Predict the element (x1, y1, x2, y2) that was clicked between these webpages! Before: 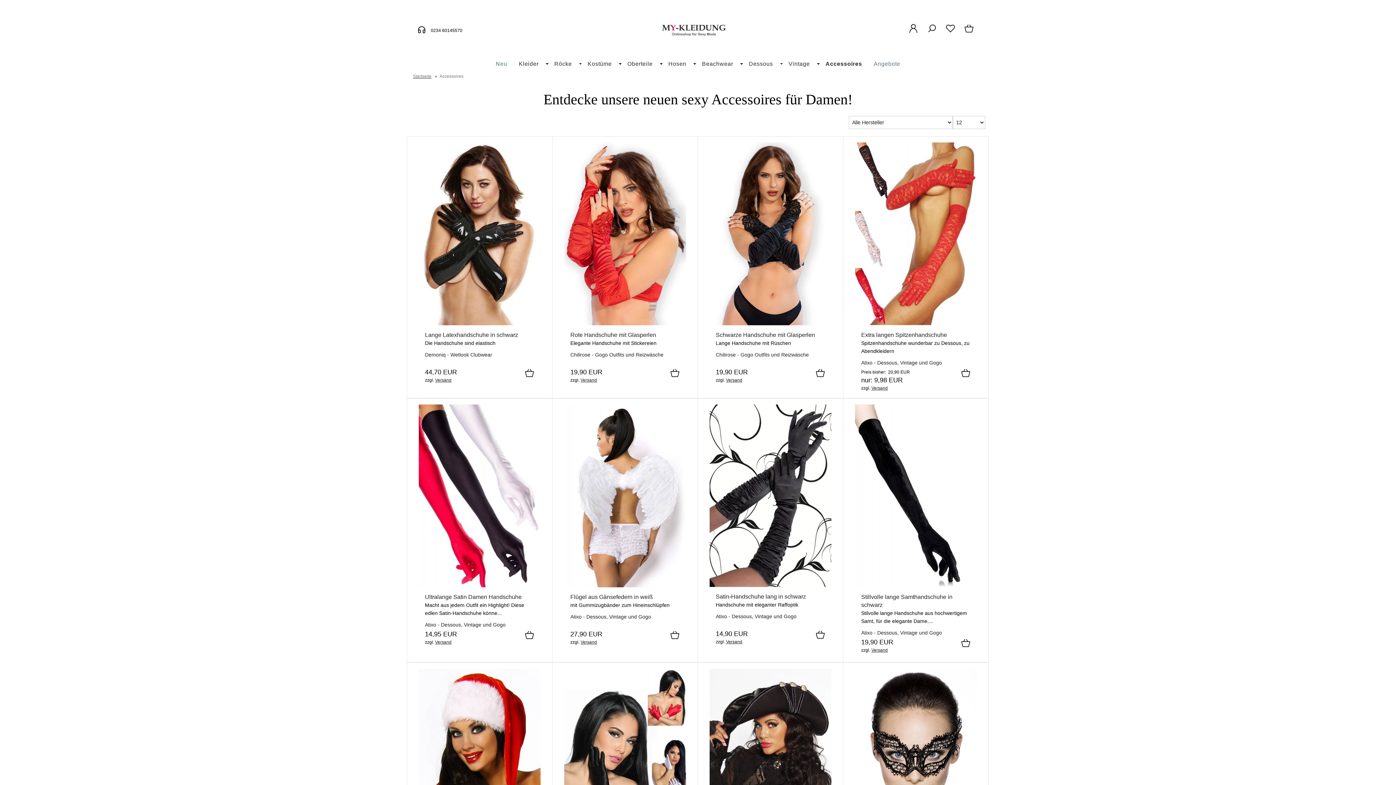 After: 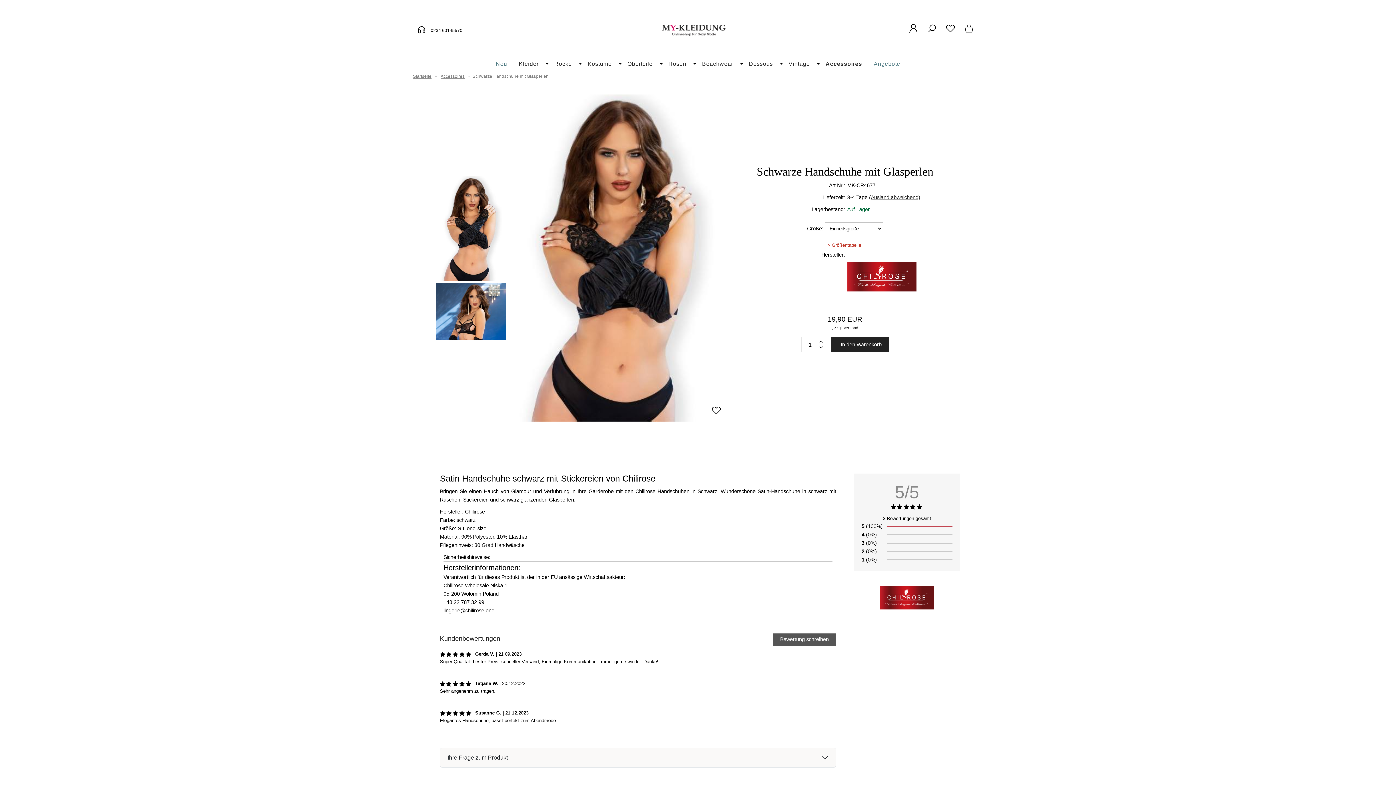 Action: bbox: (709, 320, 831, 326)